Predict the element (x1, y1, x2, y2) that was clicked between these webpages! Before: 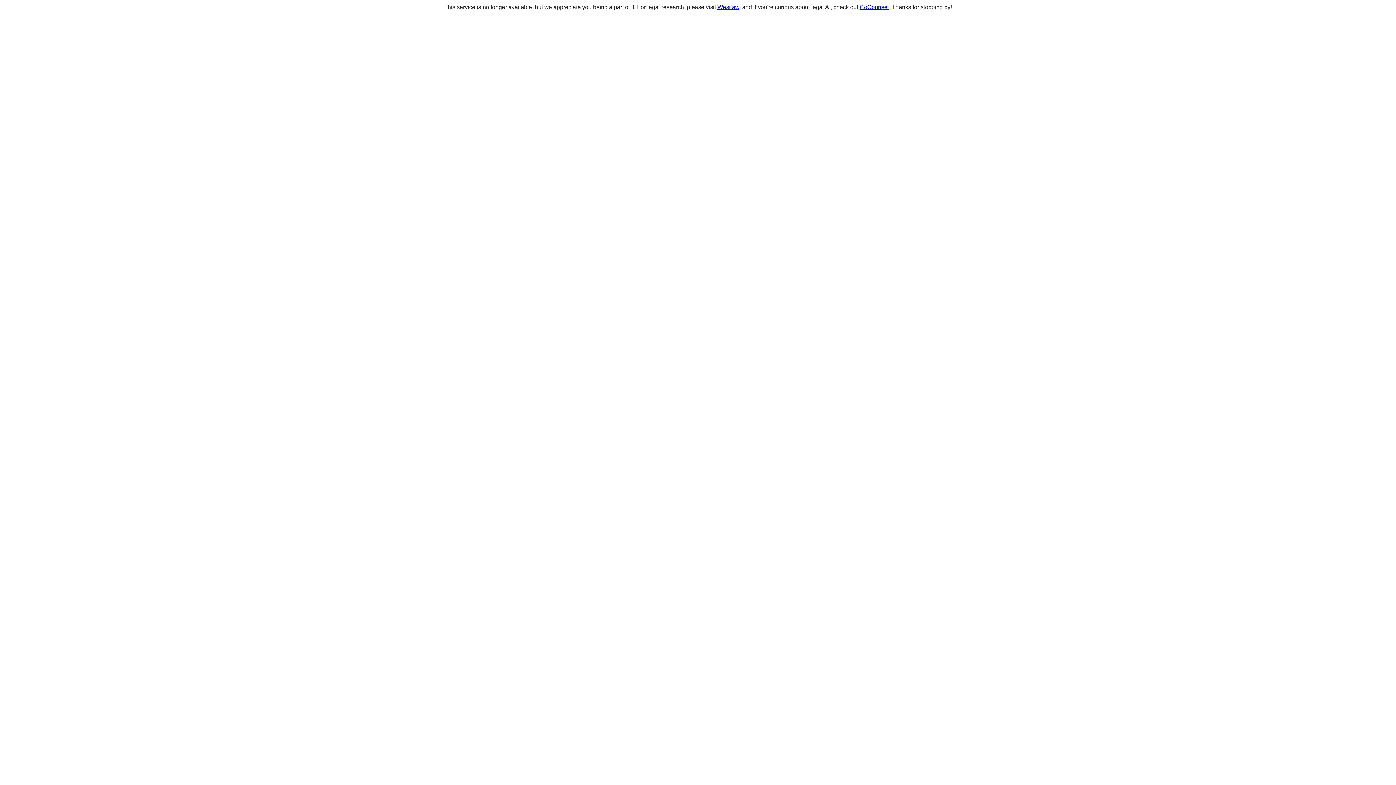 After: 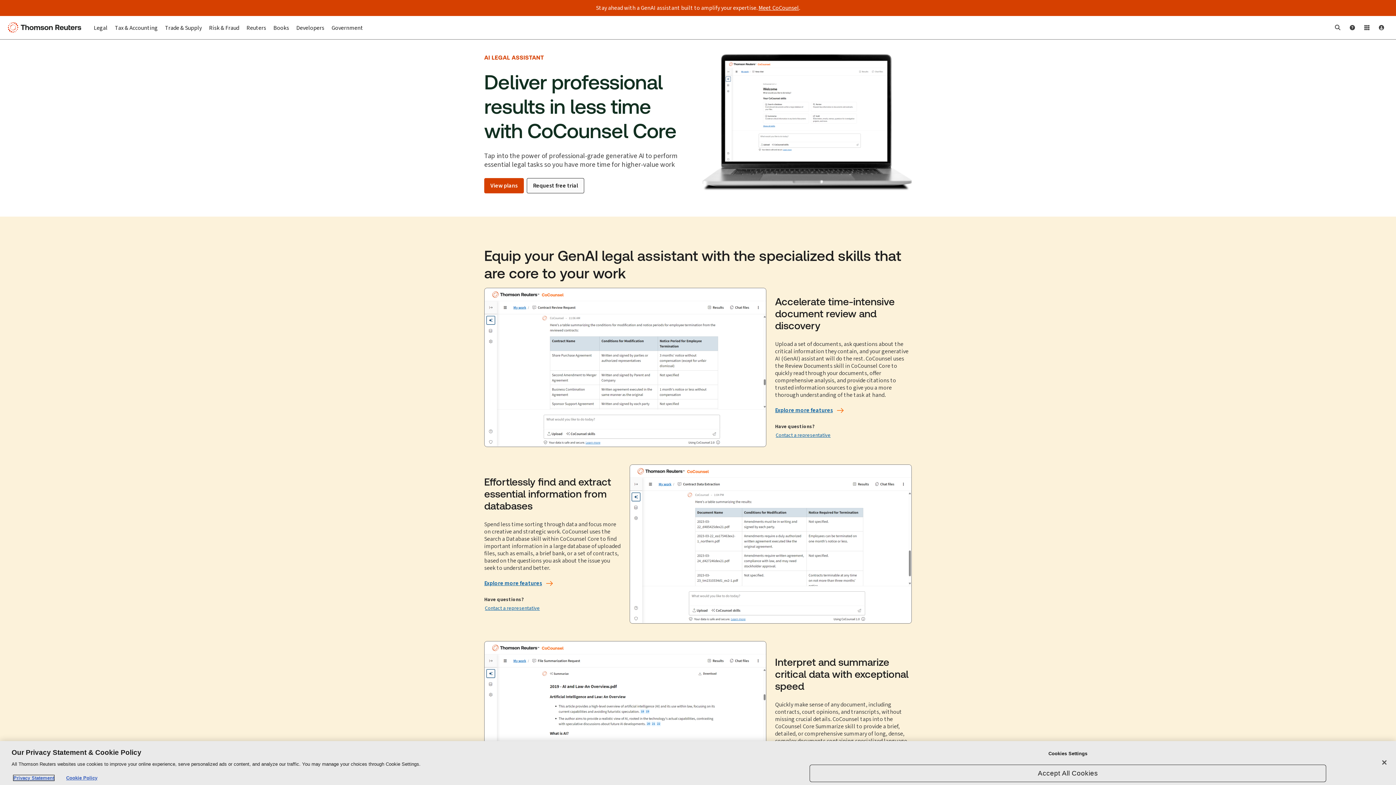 Action: label: CoCounsel bbox: (859, 4, 889, 10)